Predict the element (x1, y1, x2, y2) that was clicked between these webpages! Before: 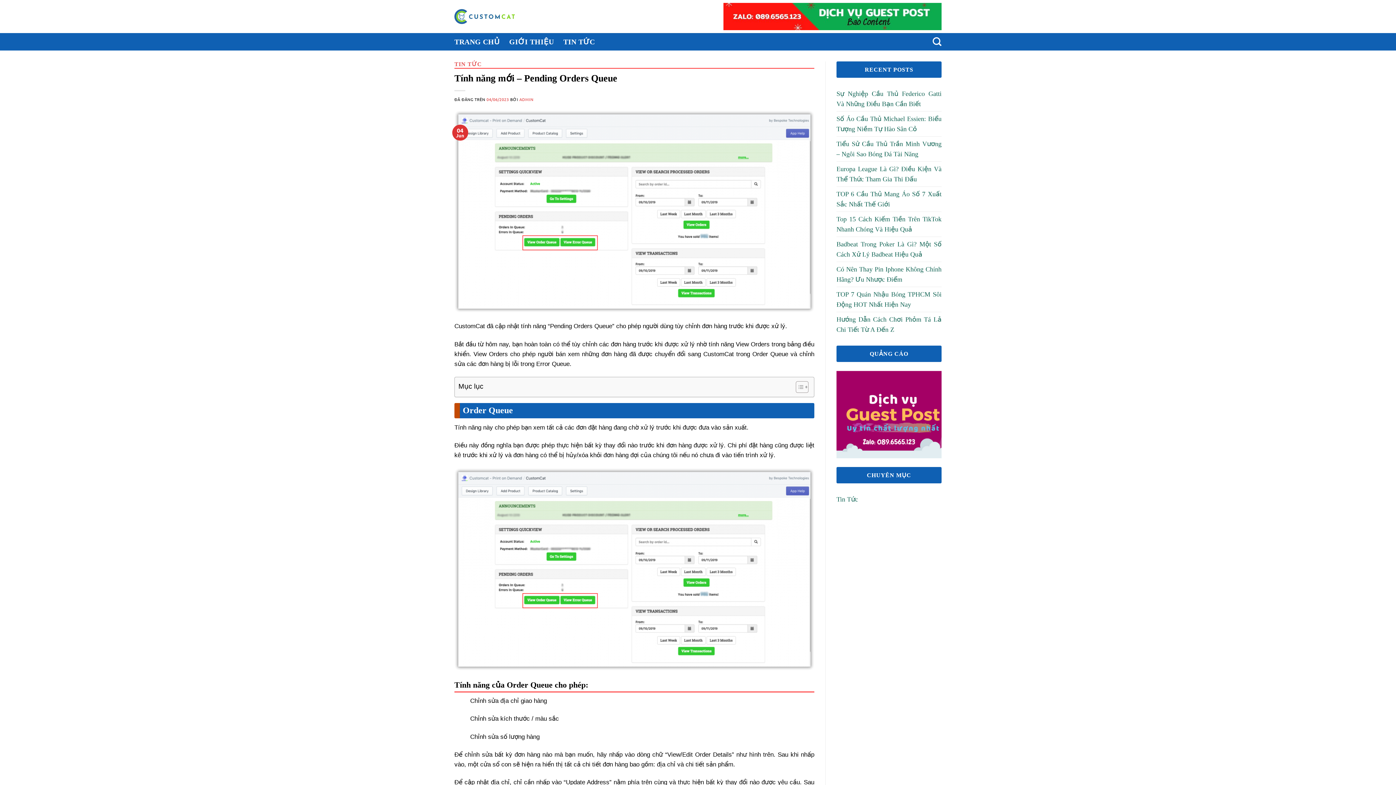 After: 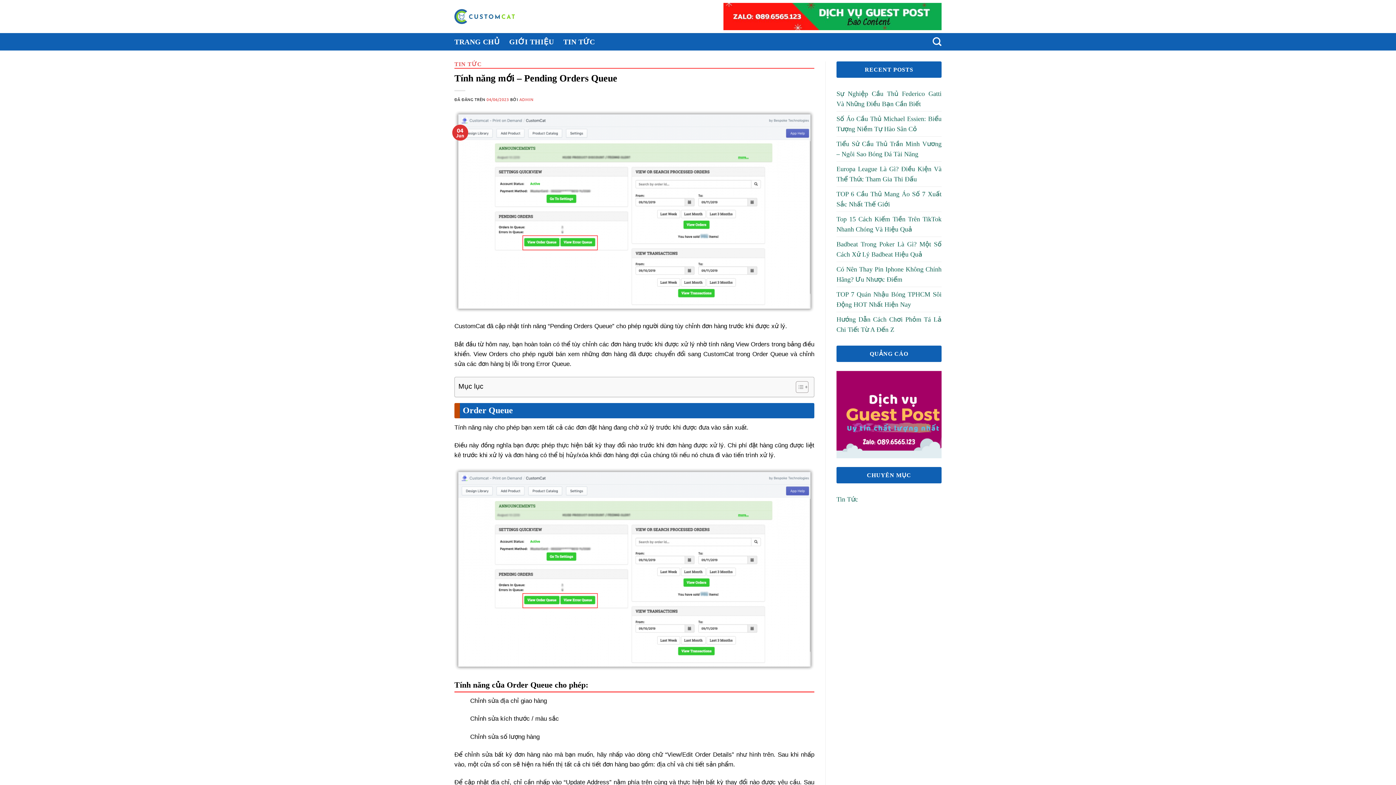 Action: bbox: (454, 206, 814, 214)